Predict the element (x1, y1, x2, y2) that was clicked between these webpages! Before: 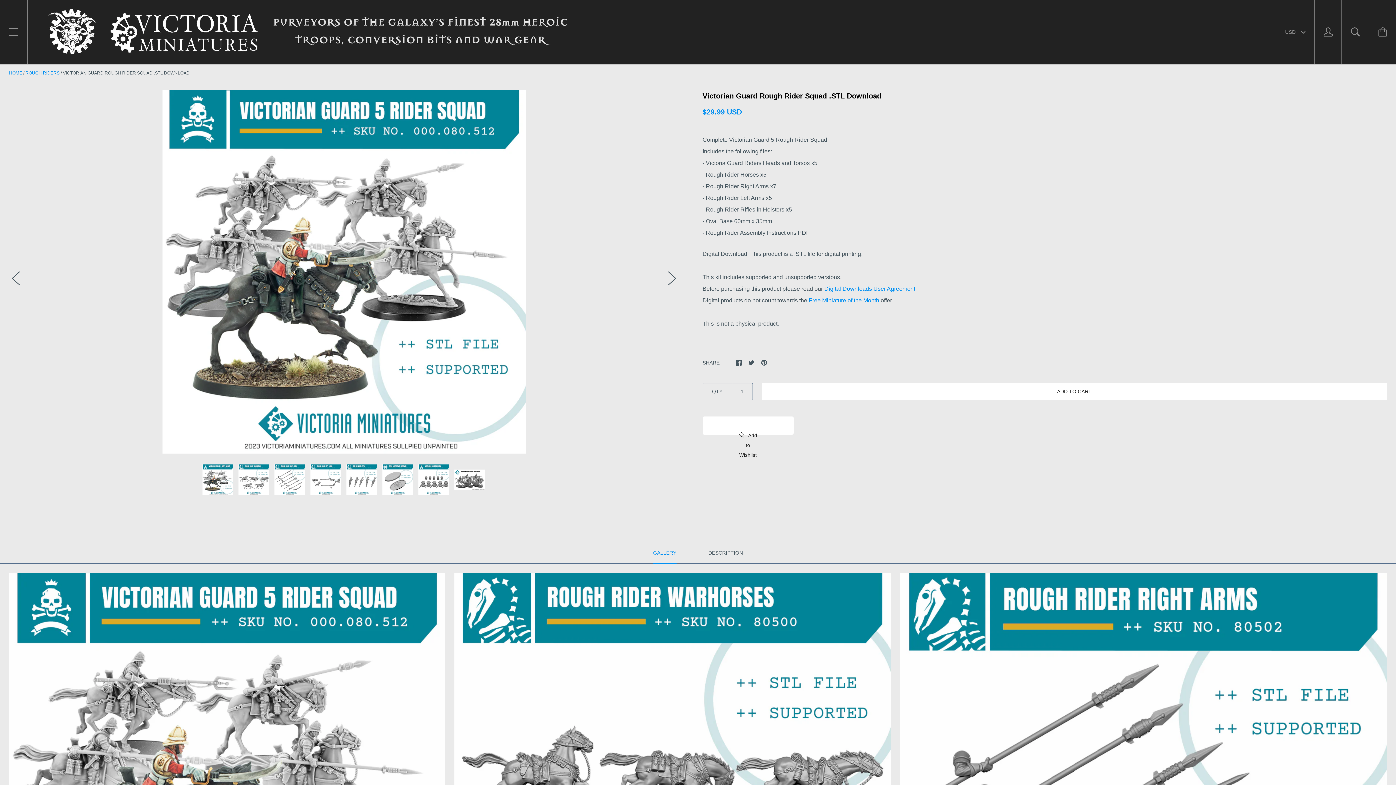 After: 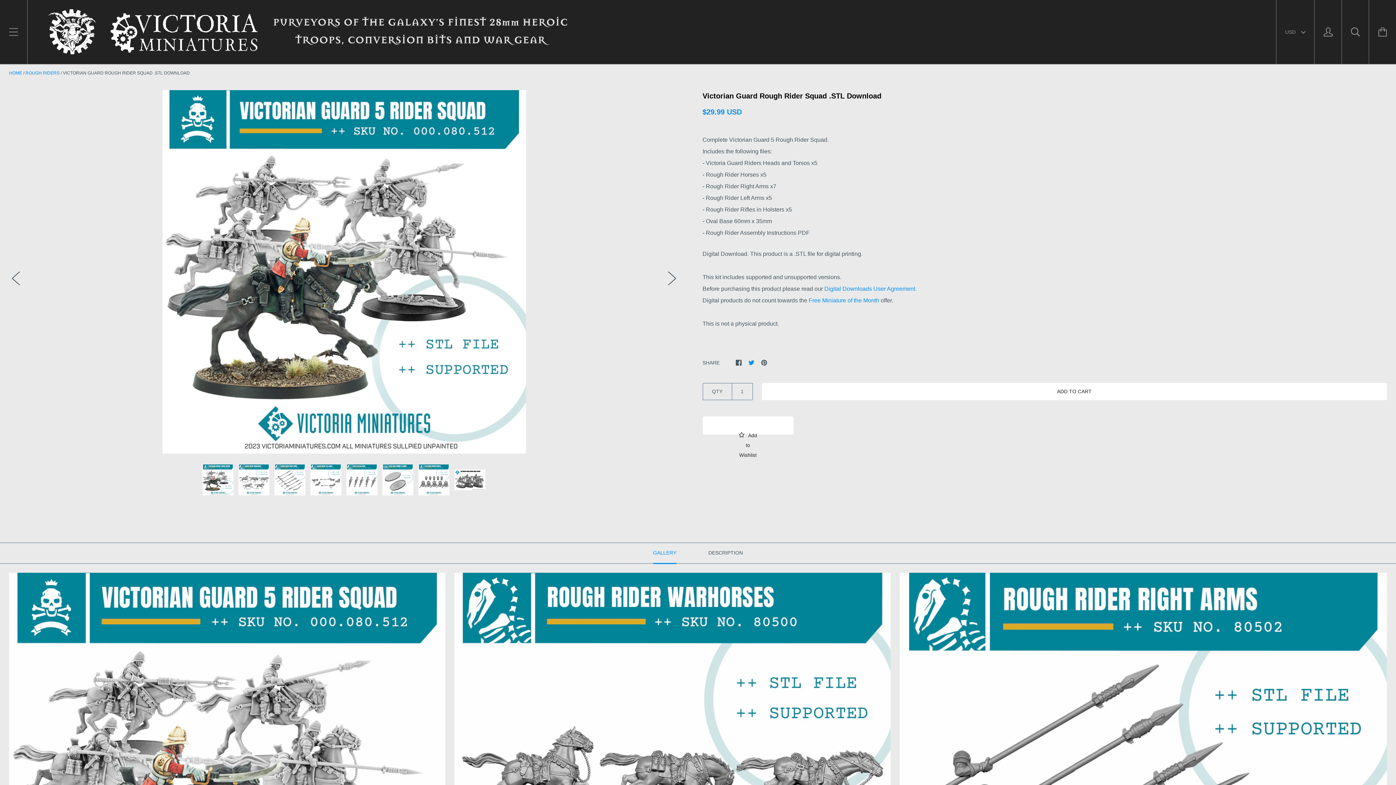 Action: bbox: (748, 359, 754, 365)